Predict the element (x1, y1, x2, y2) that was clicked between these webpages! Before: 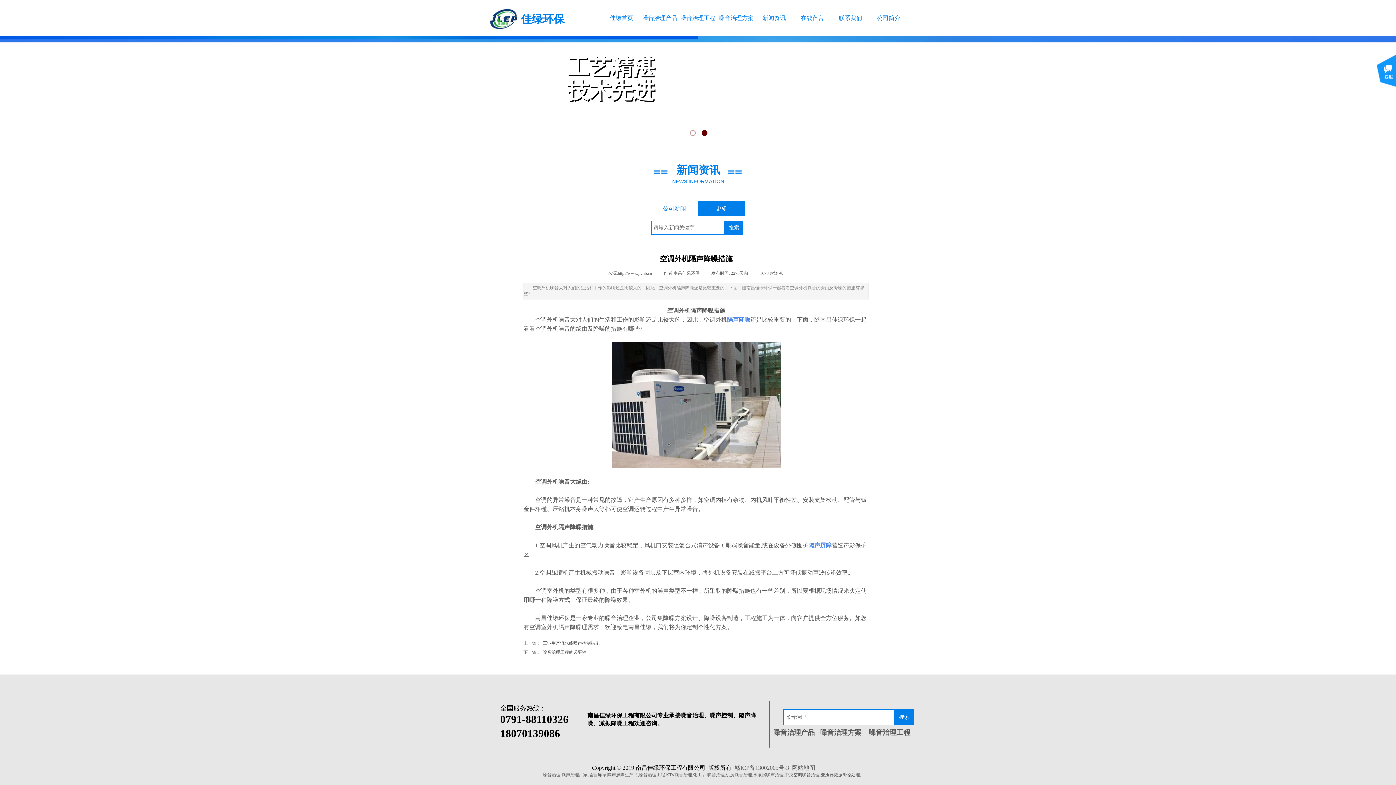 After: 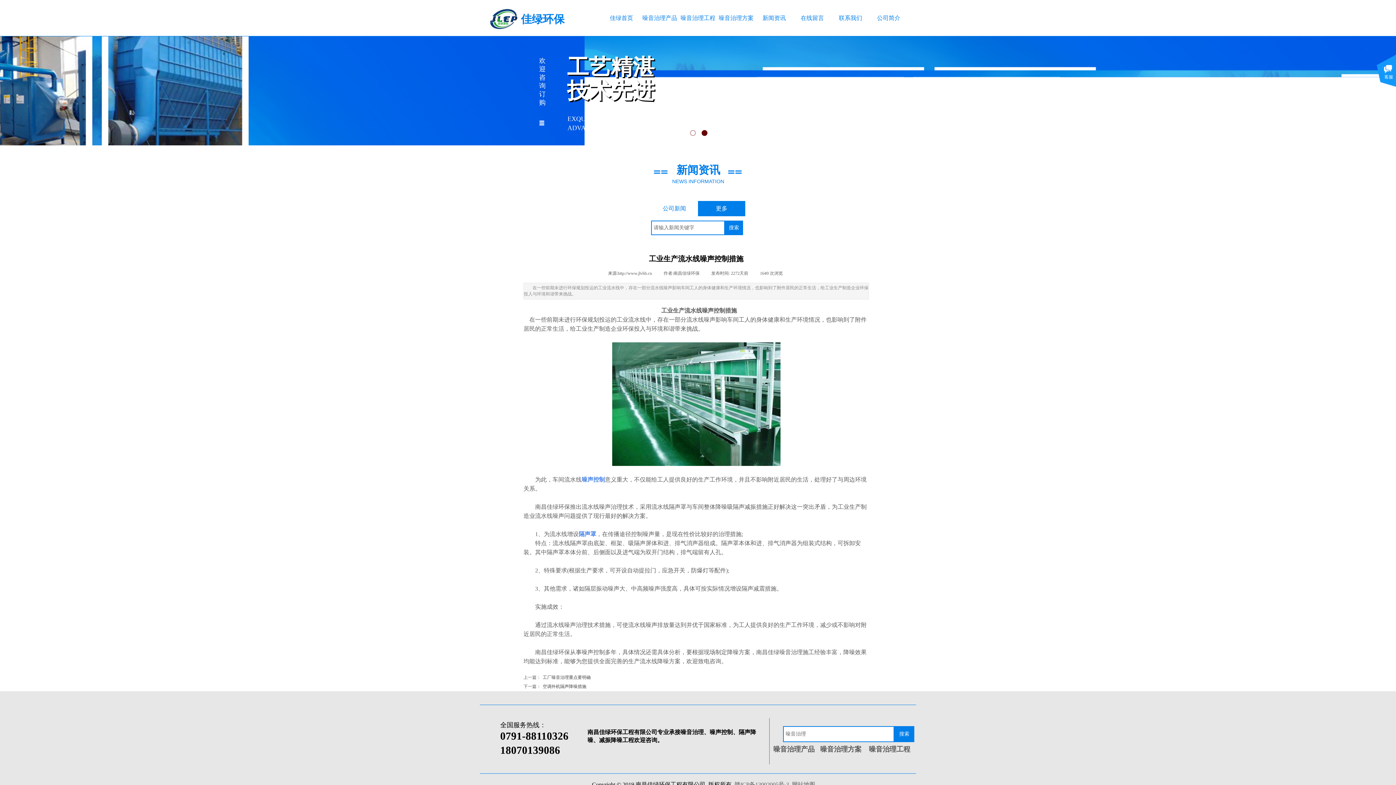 Action: label: 上一篇：
工业生产流水线噪声控制措施 bbox: (523, 639, 599, 648)